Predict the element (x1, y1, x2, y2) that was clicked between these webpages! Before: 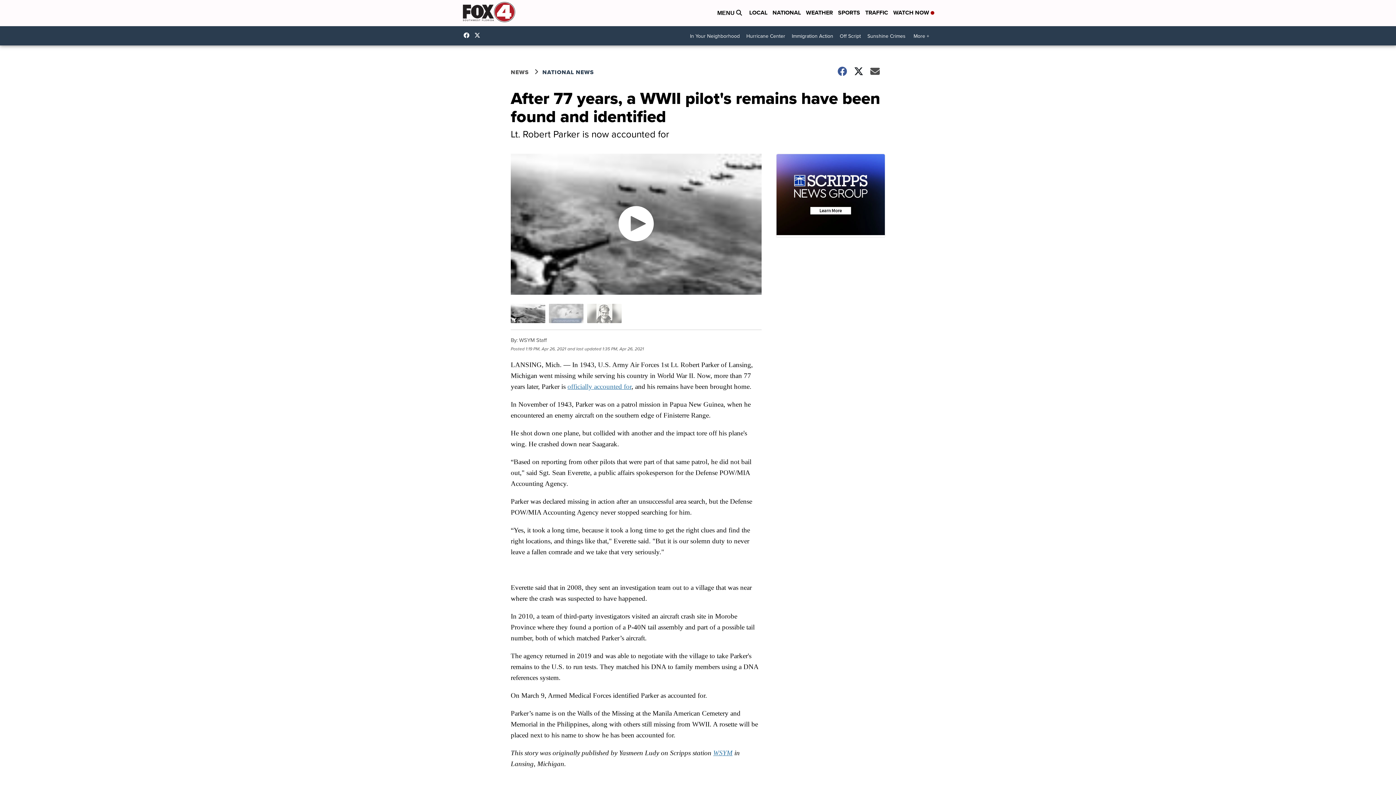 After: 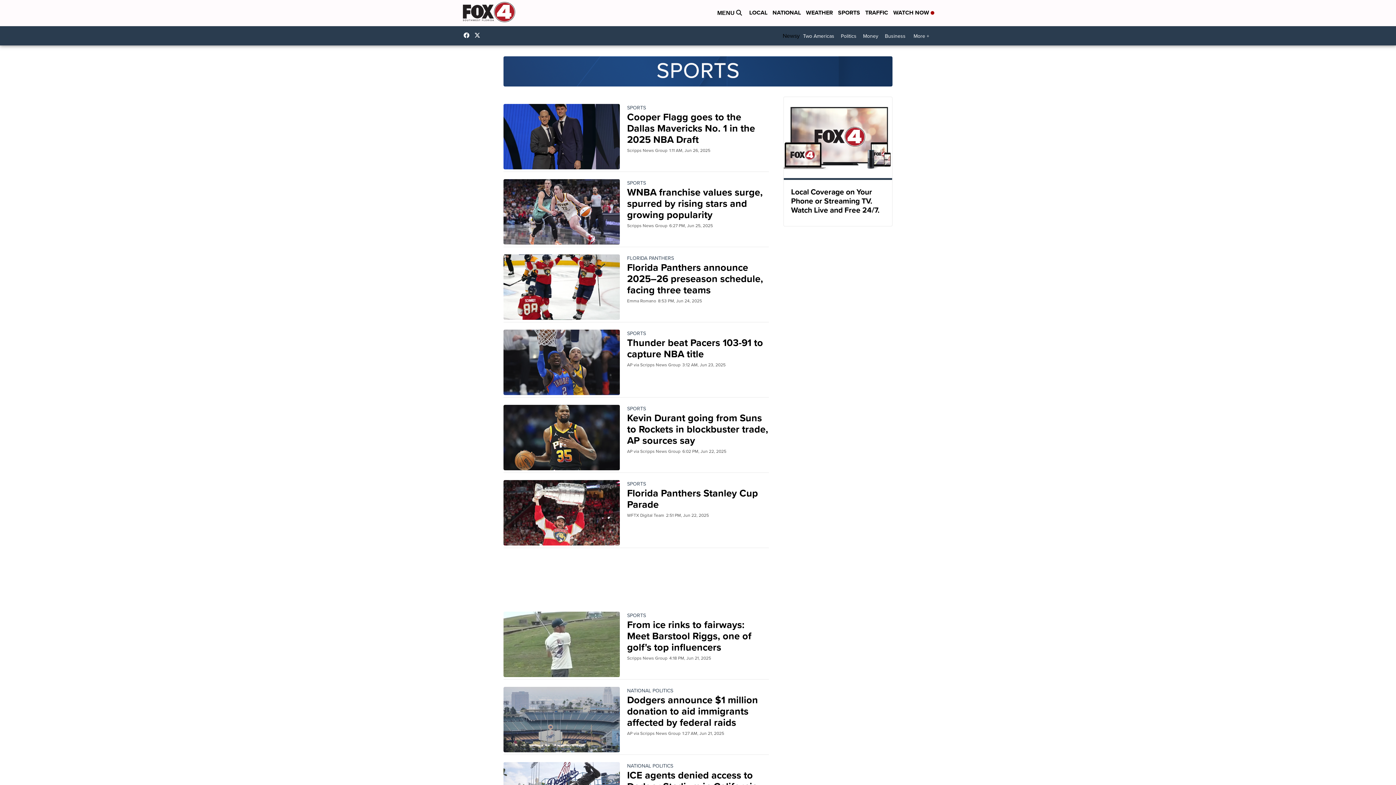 Action: label: SPORTS bbox: (838, 8, 860, 17)